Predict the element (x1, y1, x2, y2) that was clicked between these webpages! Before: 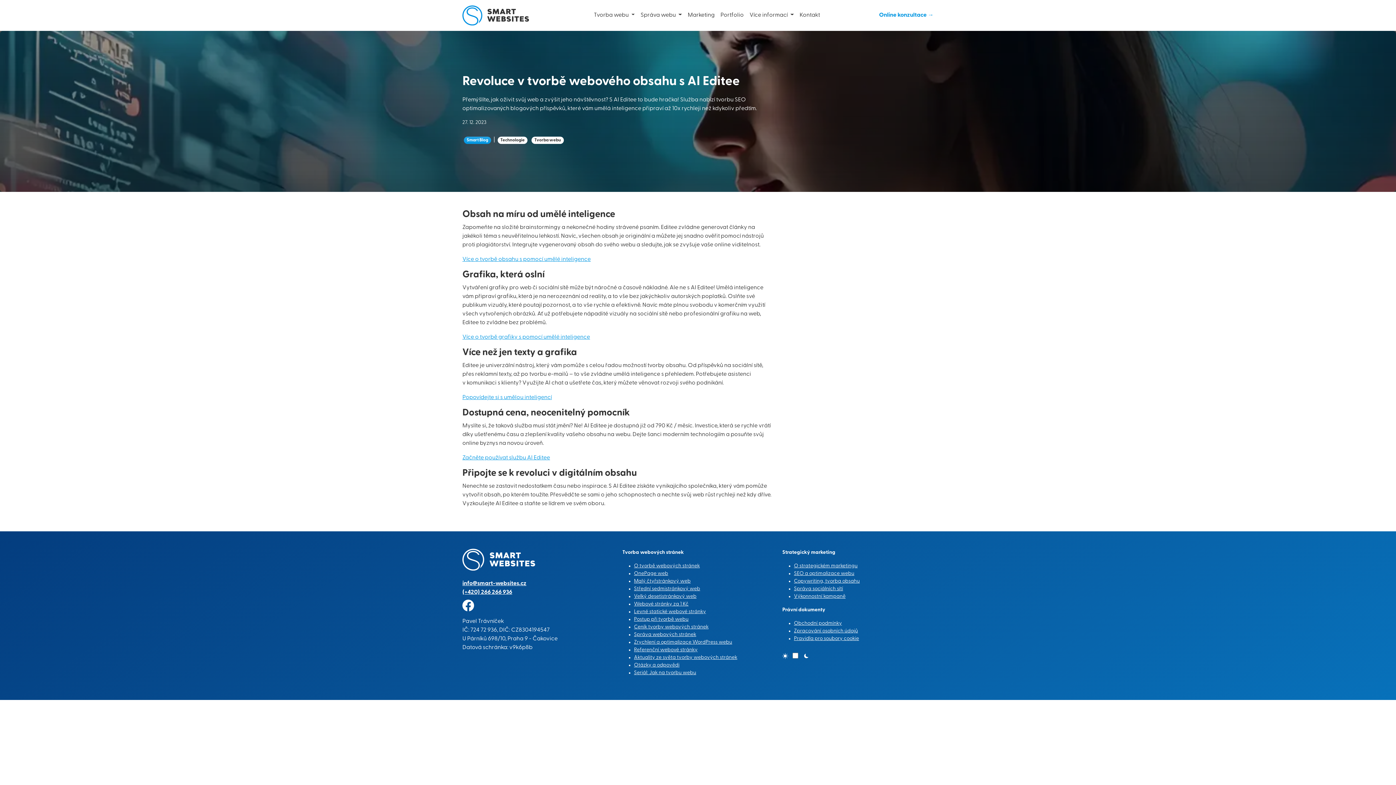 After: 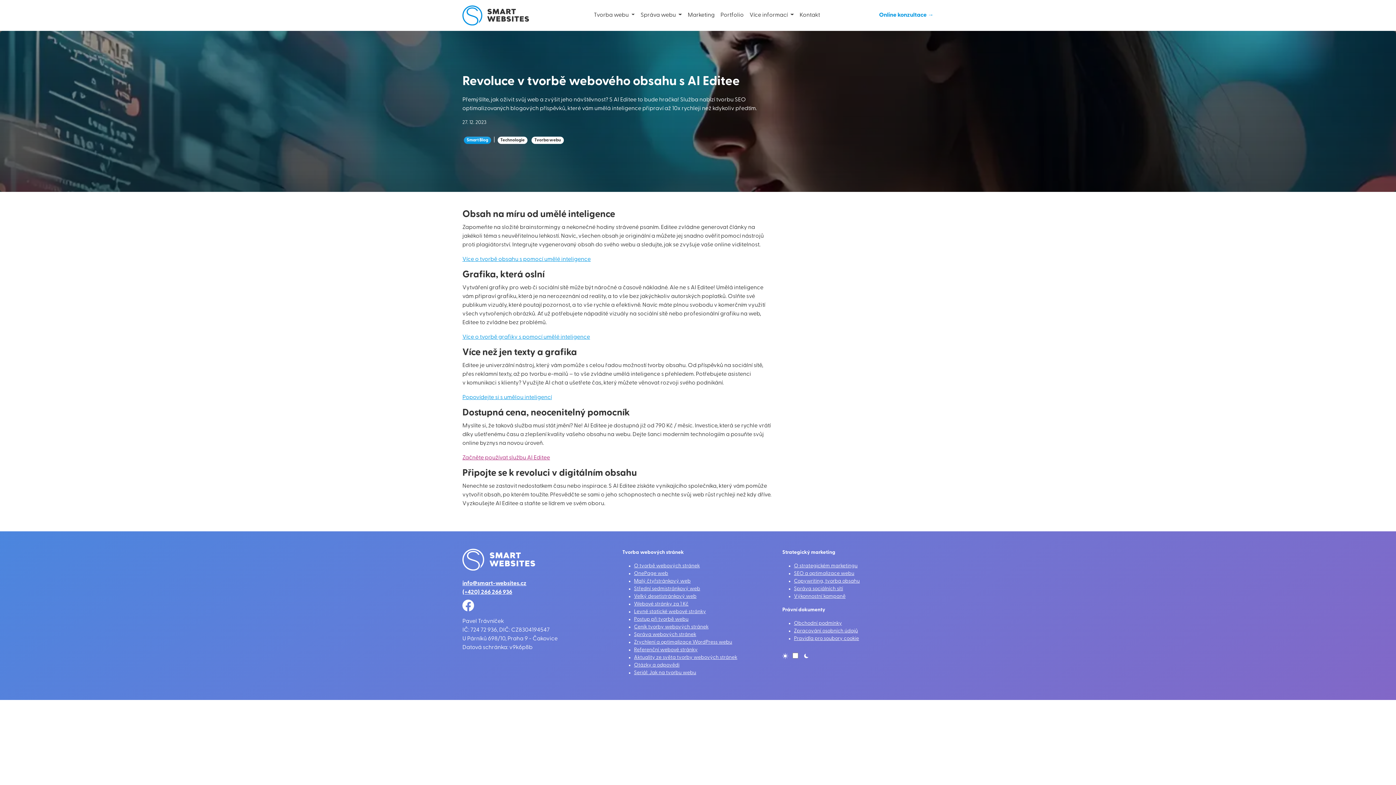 Action: label: Začněte používat službu AI Editee bbox: (462, 455, 550, 461)